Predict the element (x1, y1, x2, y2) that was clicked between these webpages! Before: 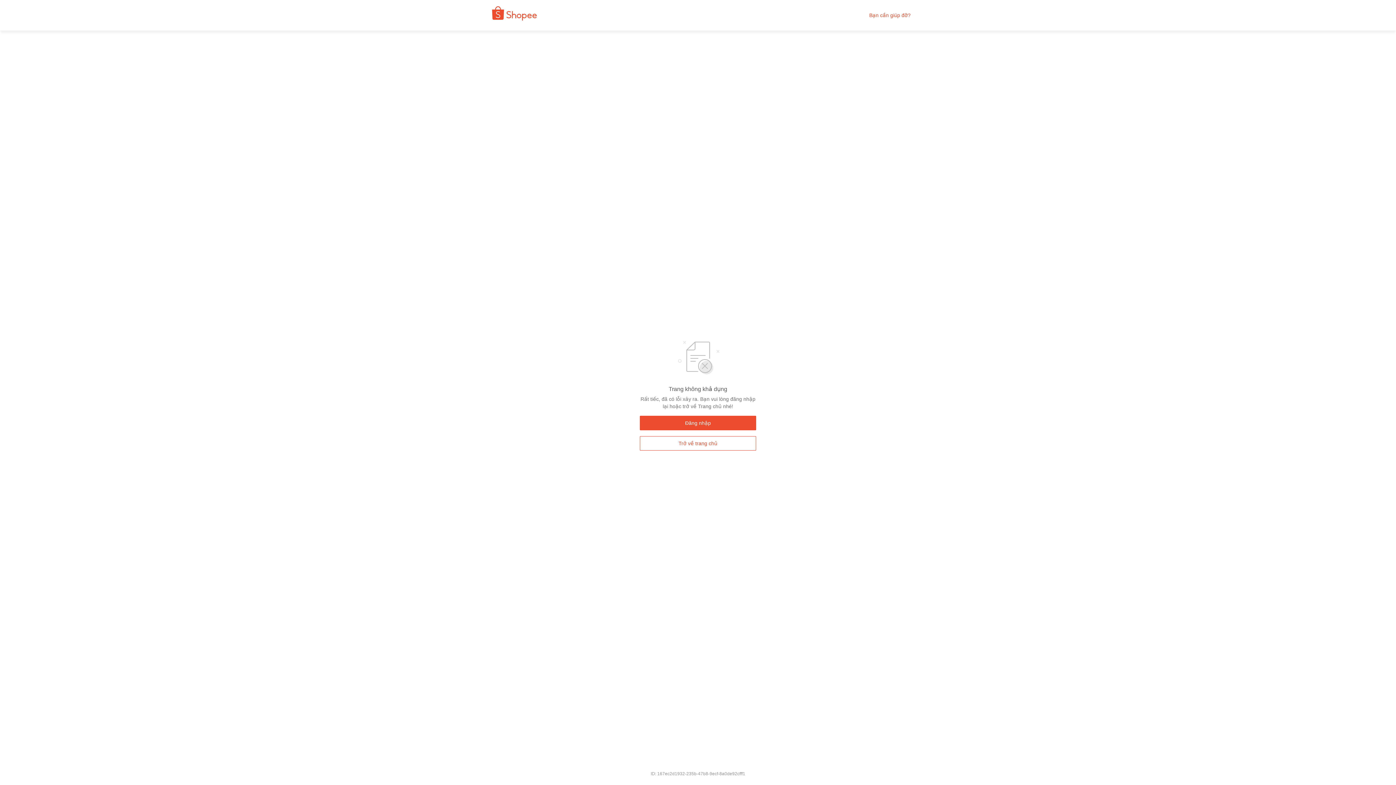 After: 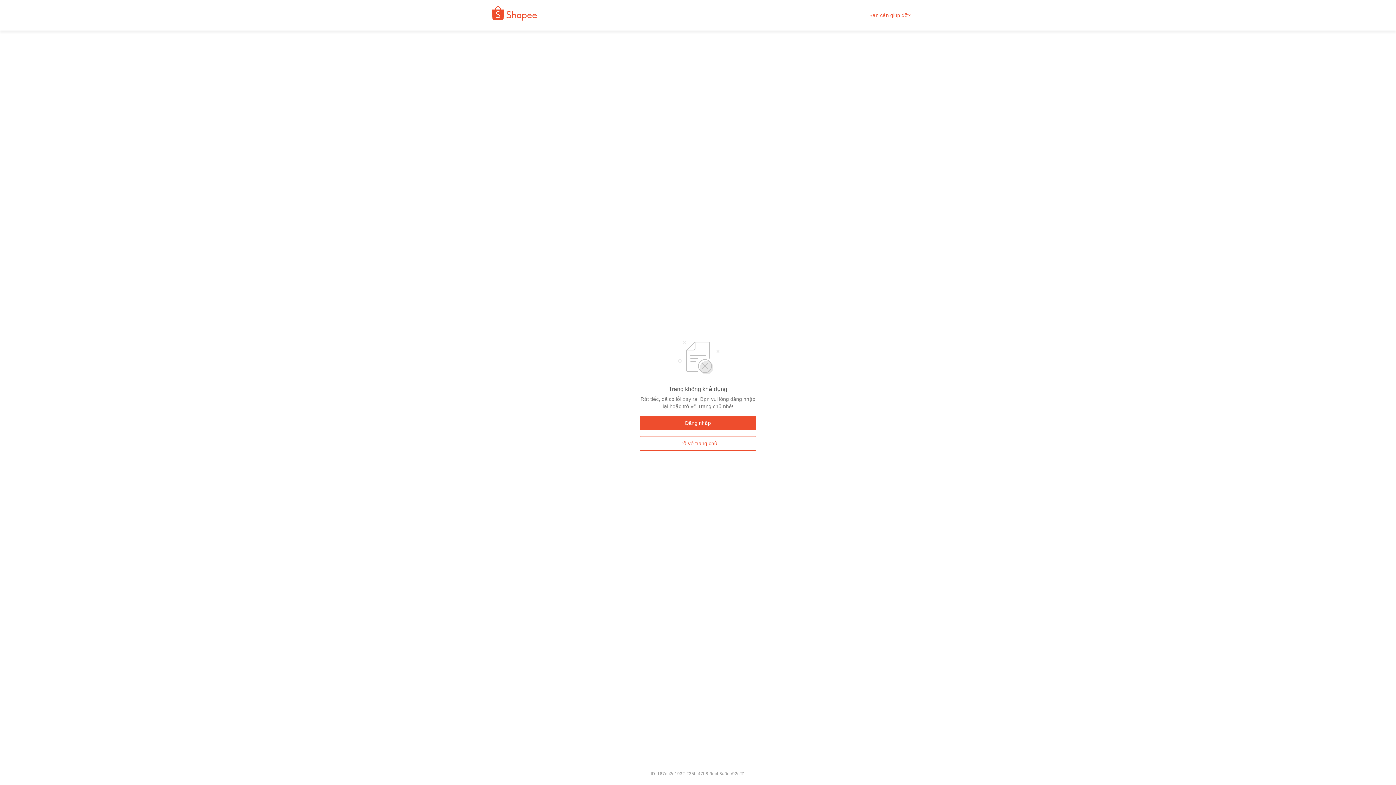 Action: bbox: (869, 12, 910, 18) label: Bạn cần giúp đỡ?